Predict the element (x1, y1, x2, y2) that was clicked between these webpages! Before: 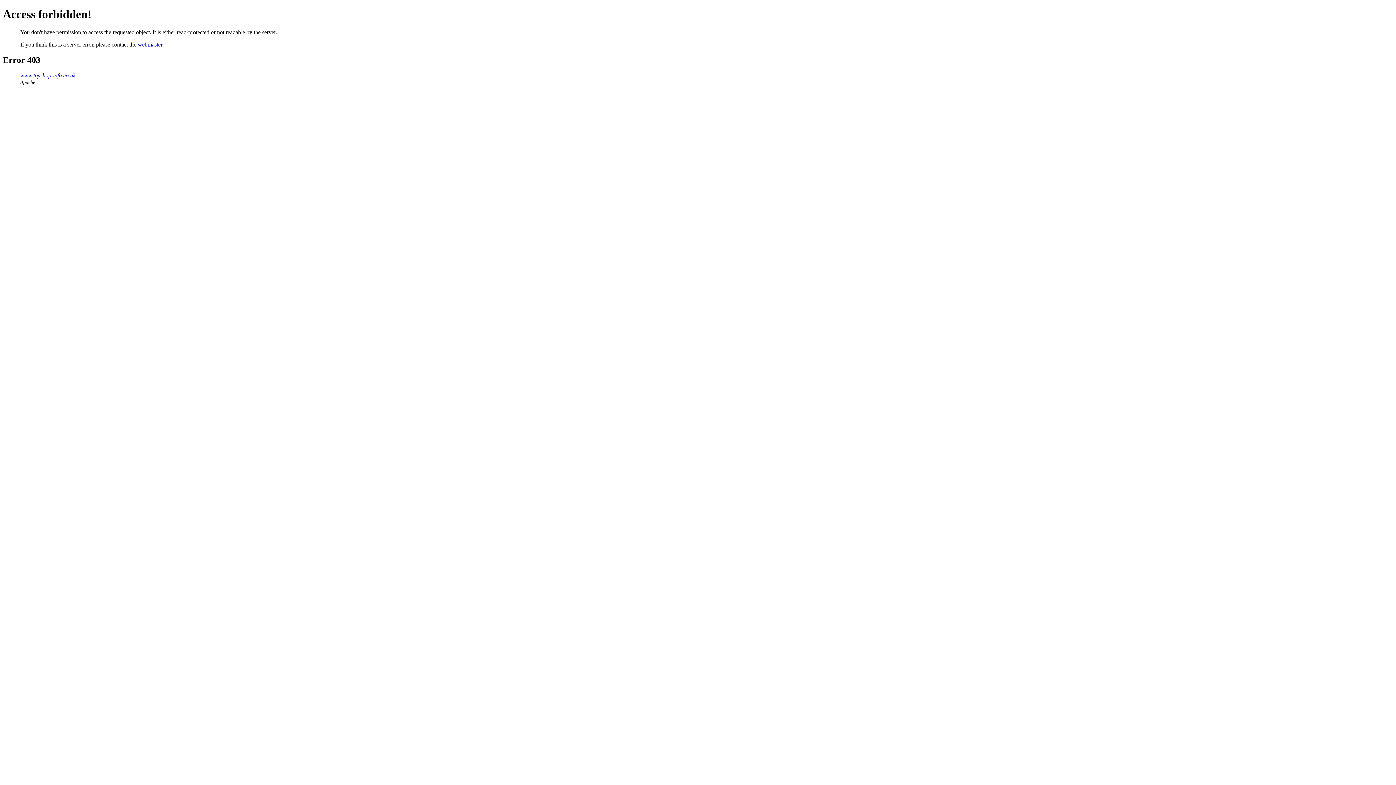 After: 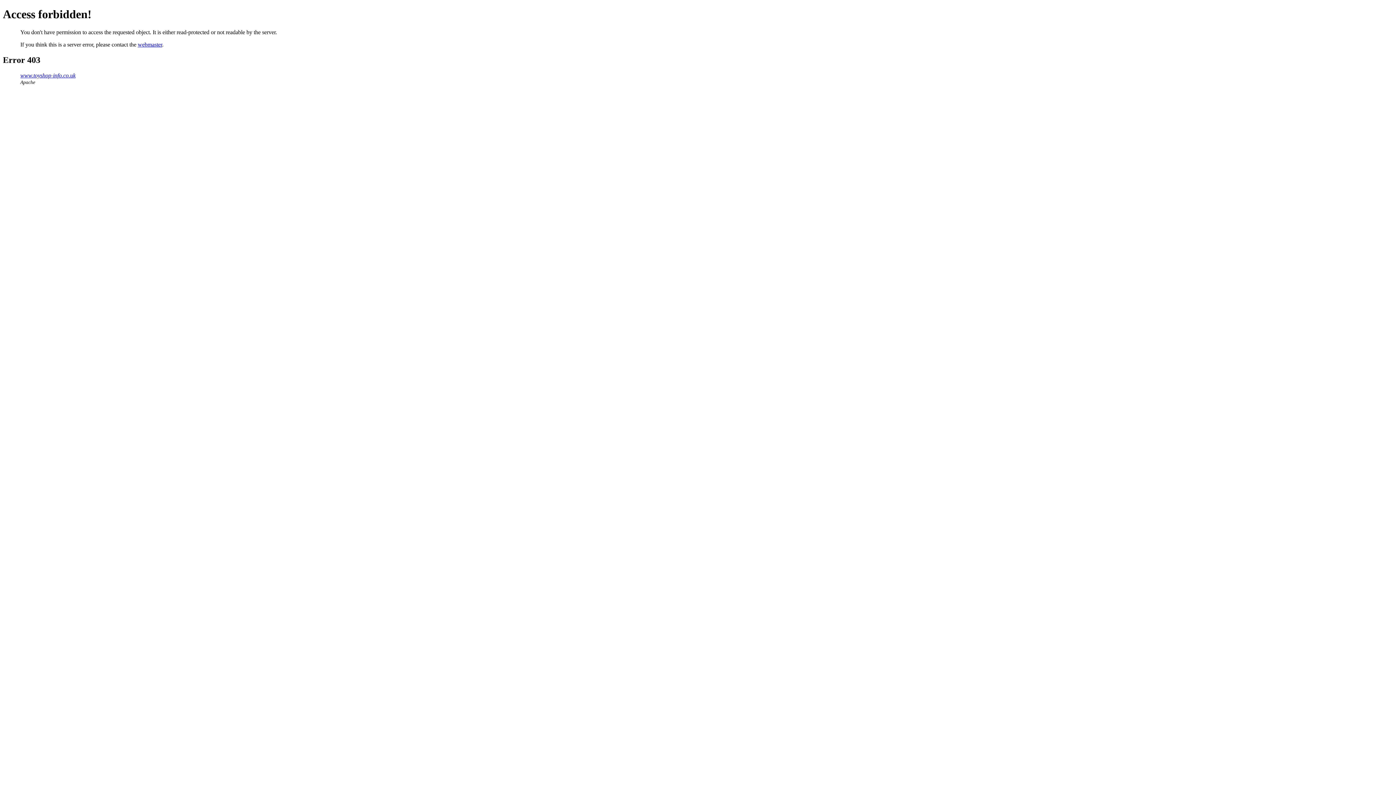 Action: bbox: (137, 41, 162, 47) label: webmaster